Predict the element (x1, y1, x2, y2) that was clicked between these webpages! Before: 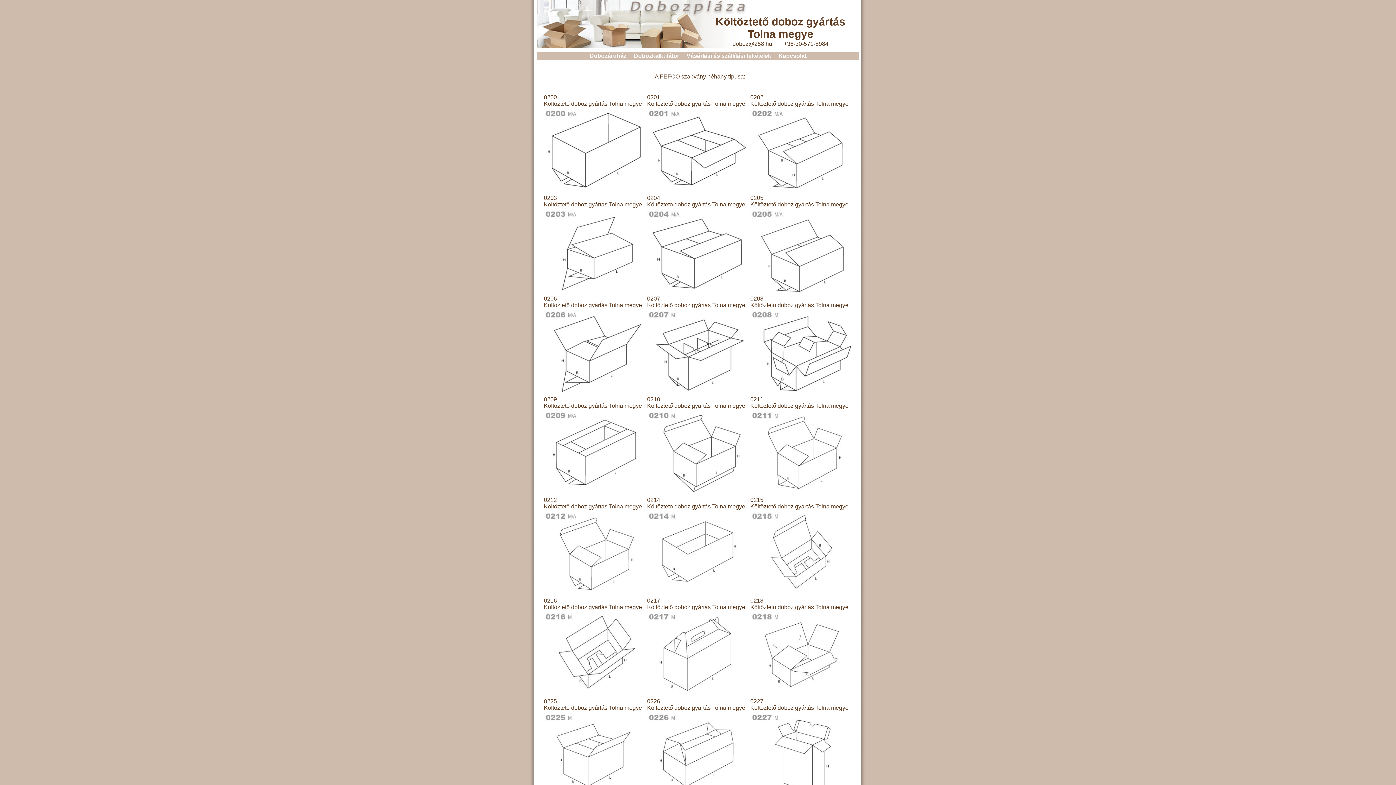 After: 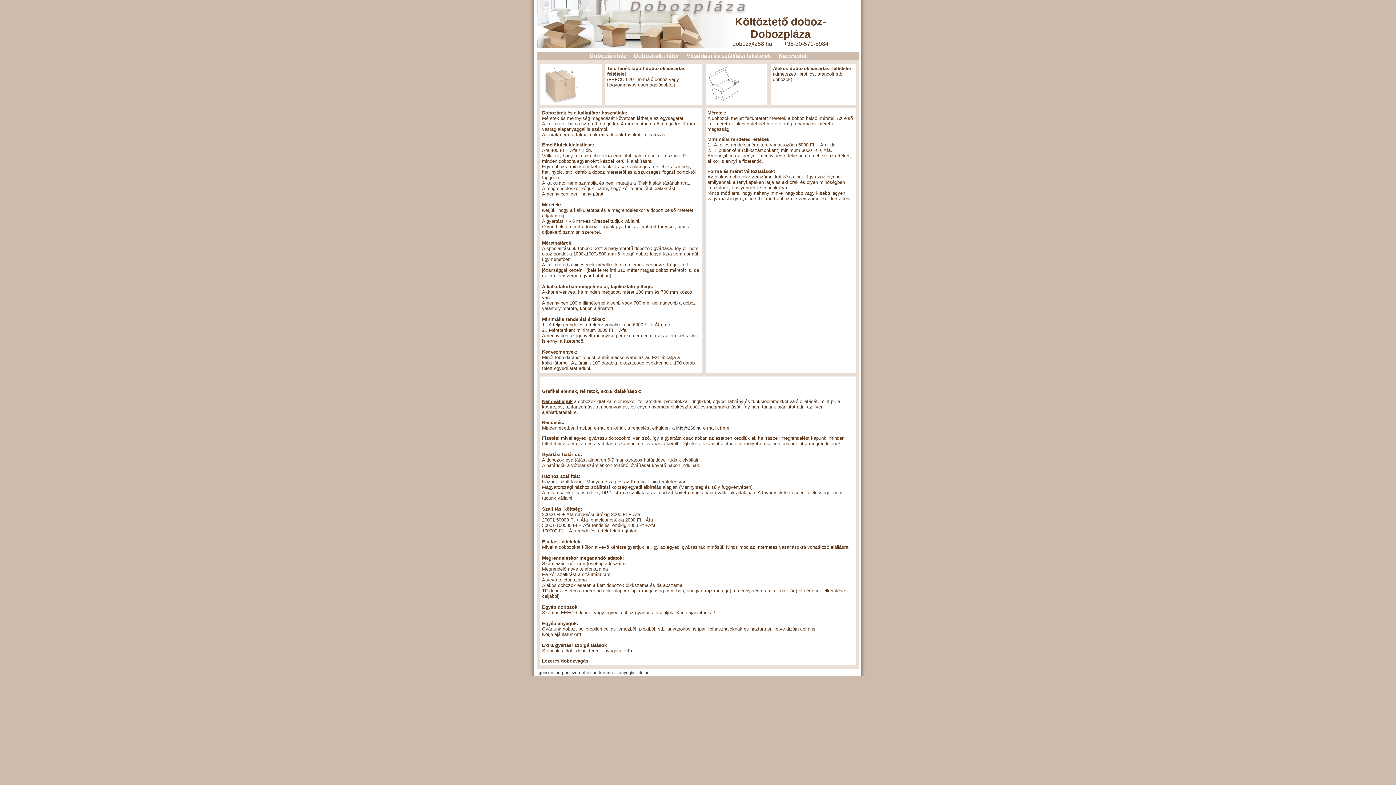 Action: bbox: (686, 52, 771, 58) label: Vásárlási és szállítási feltételek